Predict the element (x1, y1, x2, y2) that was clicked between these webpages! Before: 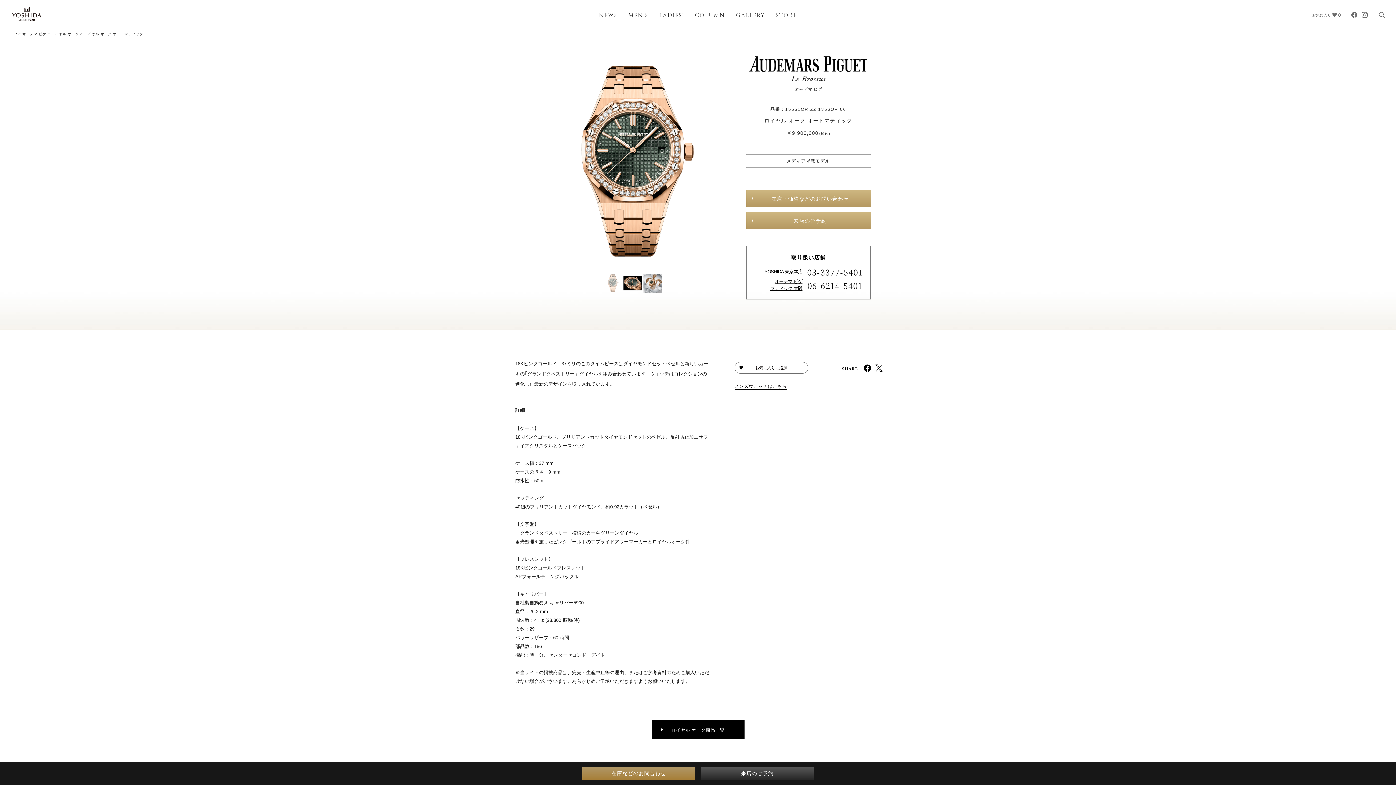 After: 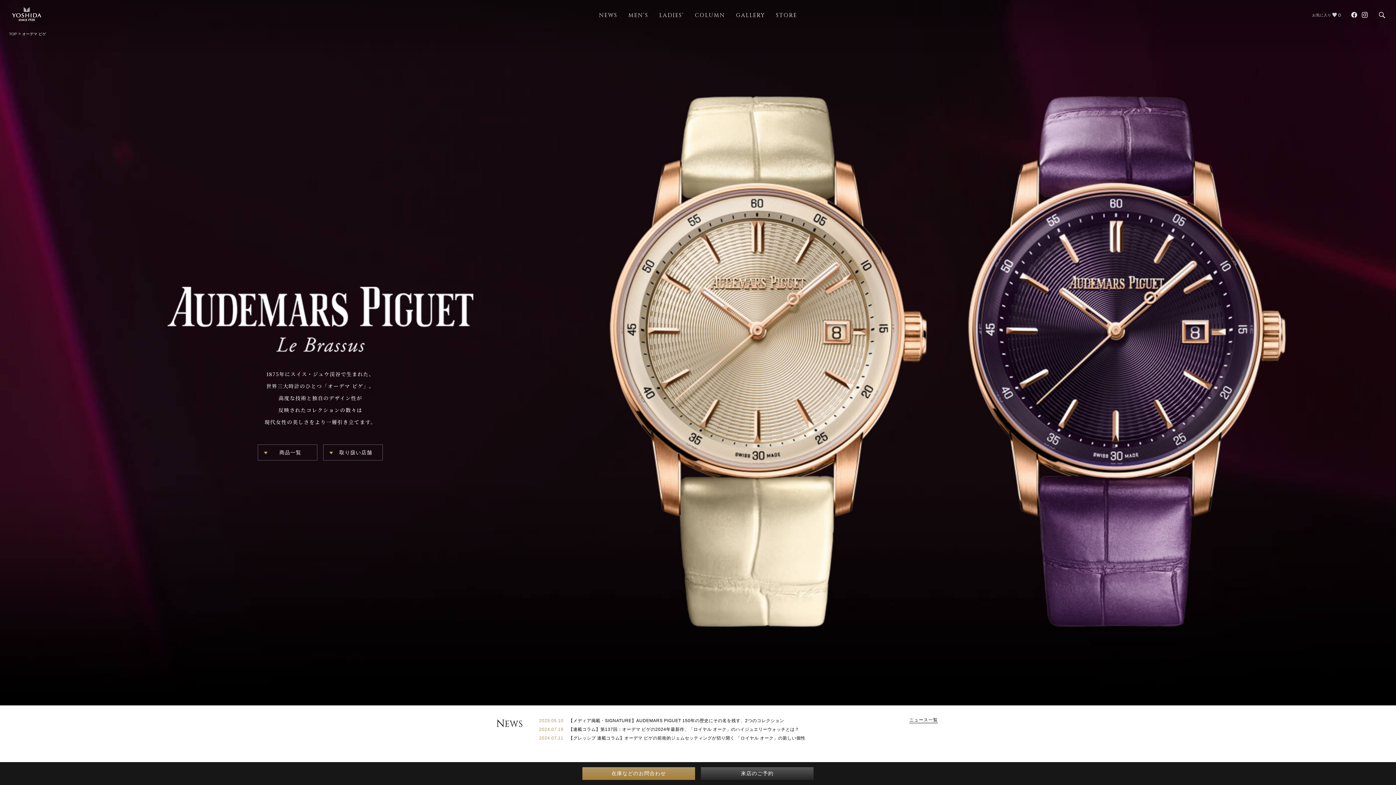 Action: label: オーデマ ピゲ bbox: (22, 31, 46, 36)